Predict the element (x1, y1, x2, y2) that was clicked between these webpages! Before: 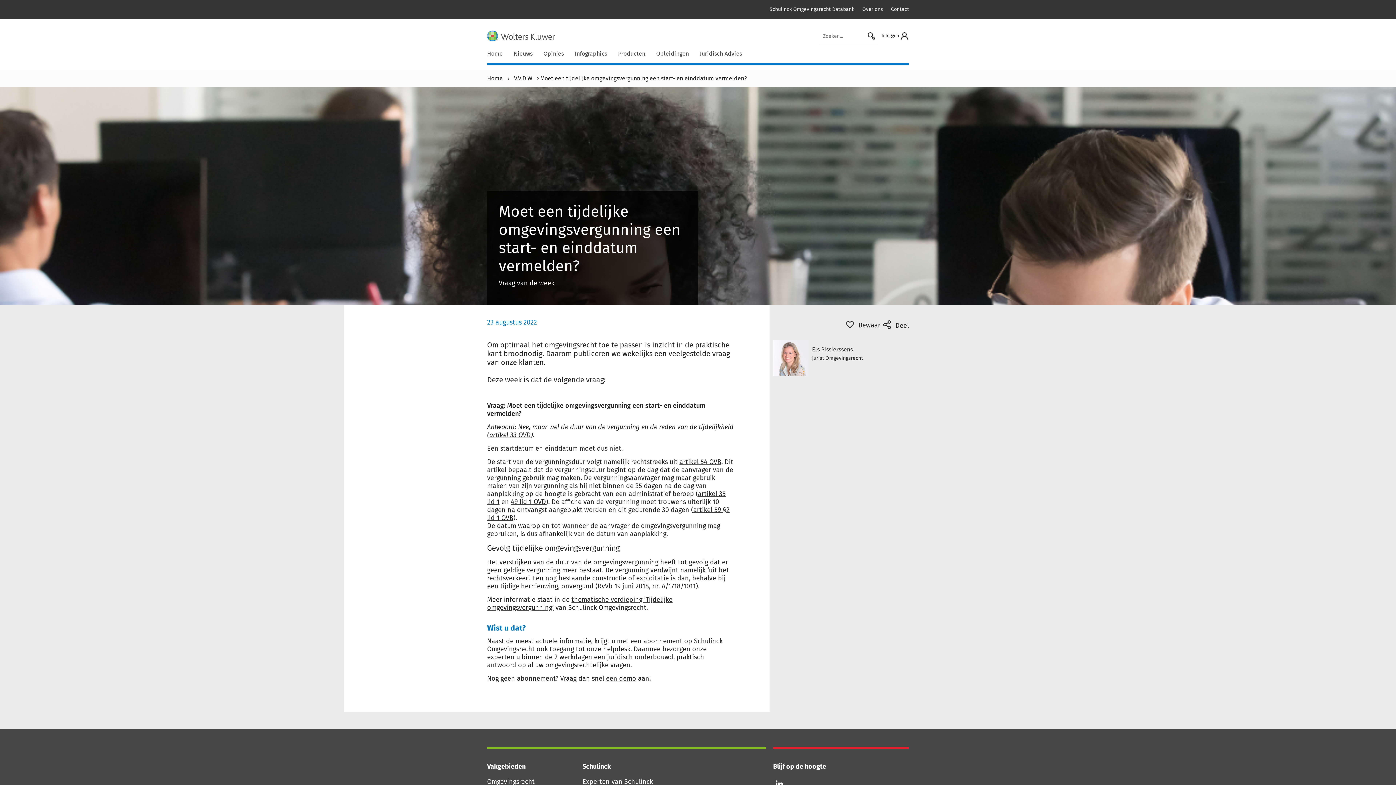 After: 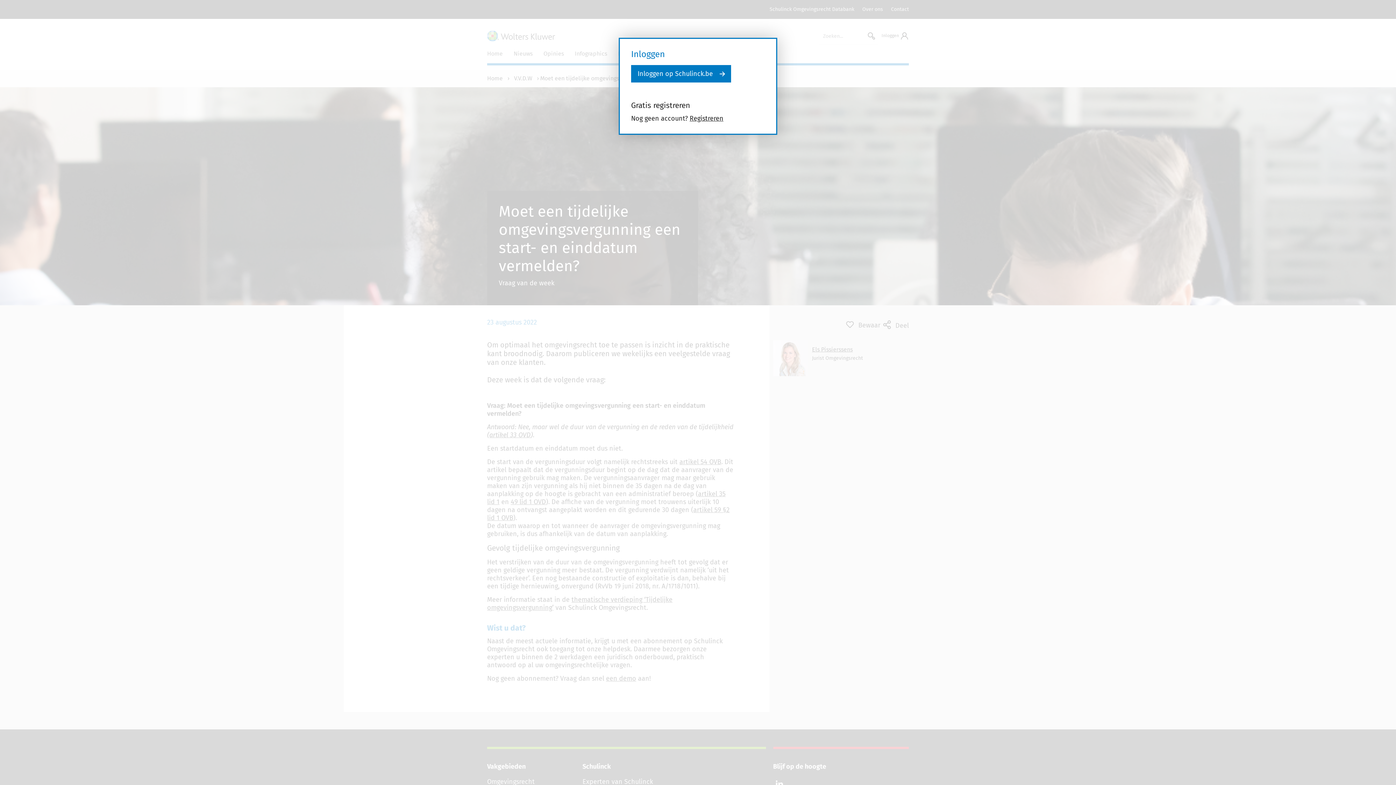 Action: label: Inloggen  bbox: (878, 31, 909, 40)